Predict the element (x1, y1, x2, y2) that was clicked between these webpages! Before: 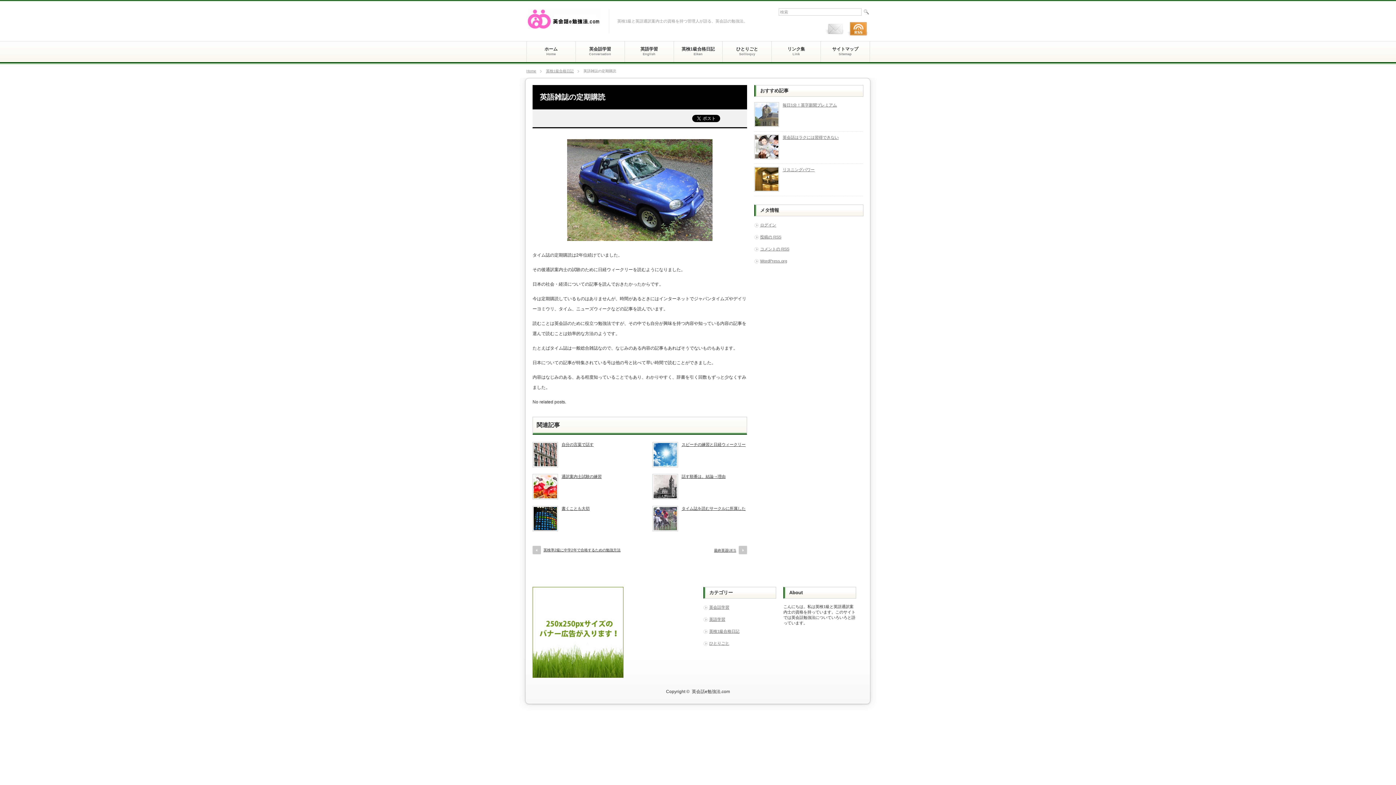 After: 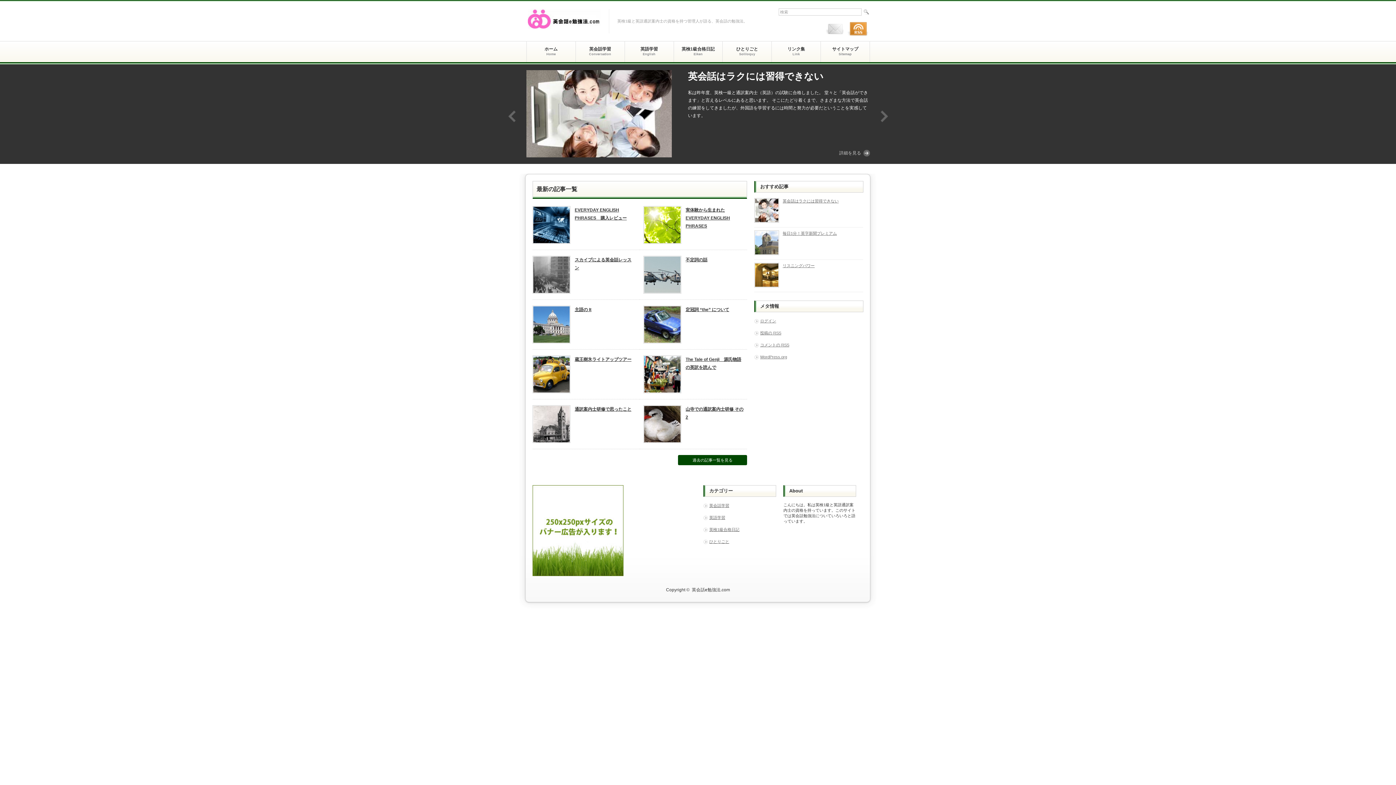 Action: bbox: (528, 25, 600, 37)